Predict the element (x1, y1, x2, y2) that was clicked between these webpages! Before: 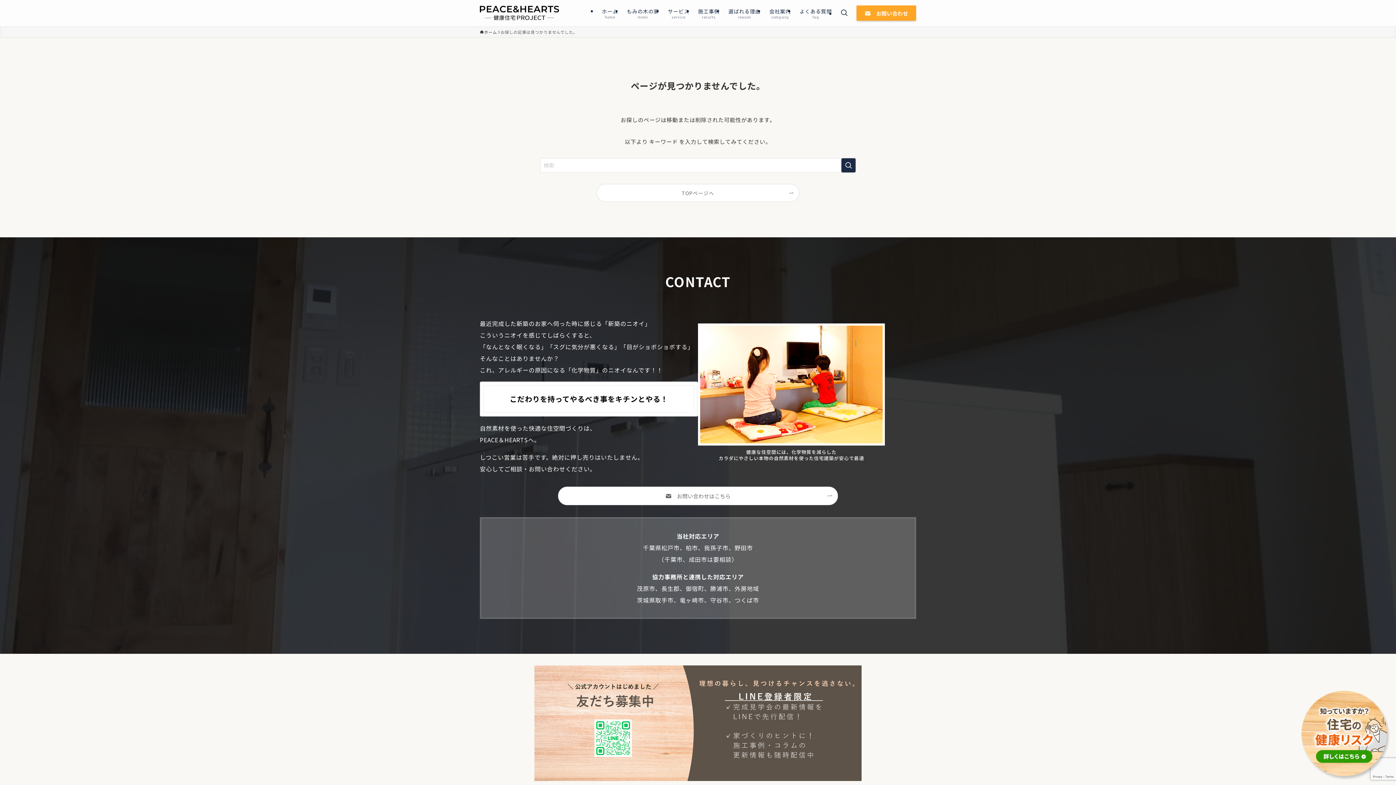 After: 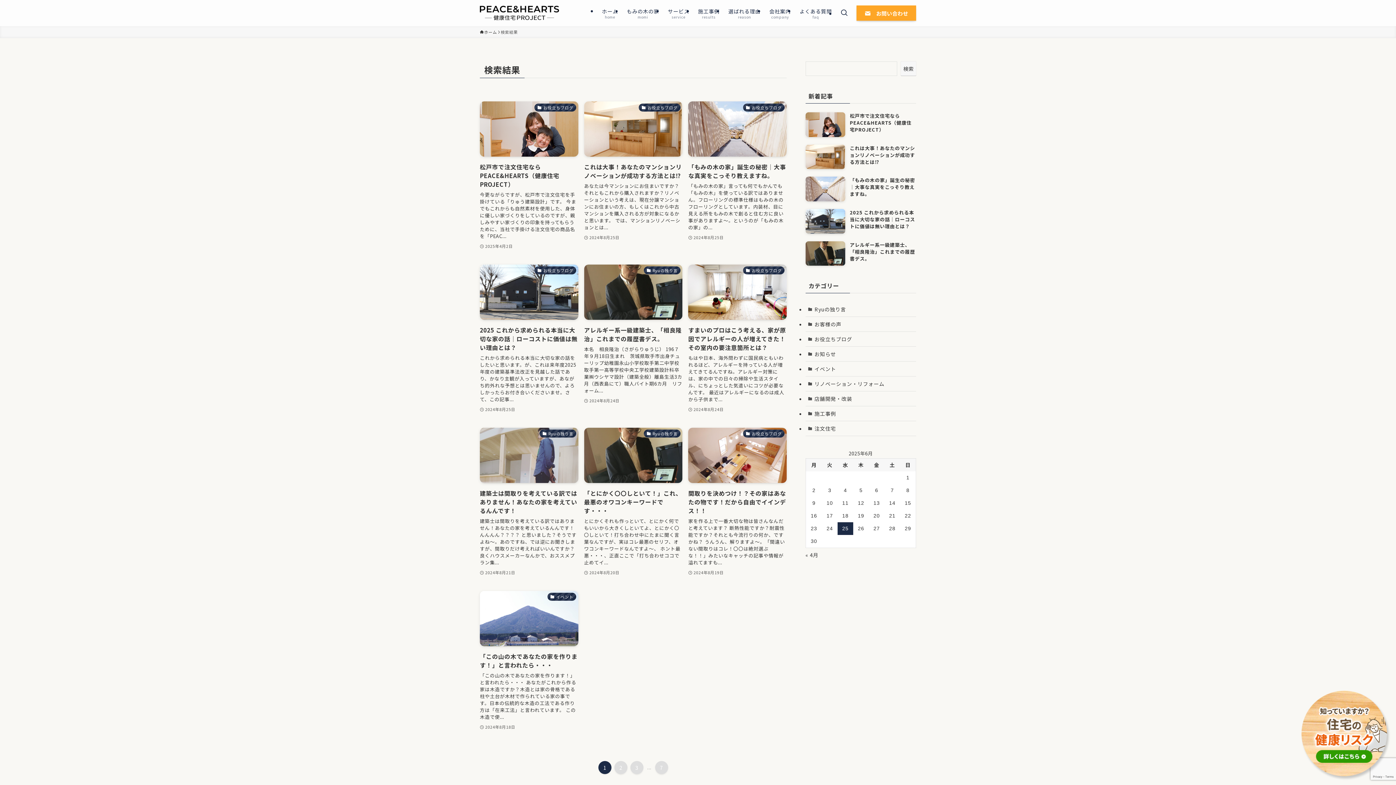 Action: bbox: (841, 158, 856, 172) label: 検索を実行する